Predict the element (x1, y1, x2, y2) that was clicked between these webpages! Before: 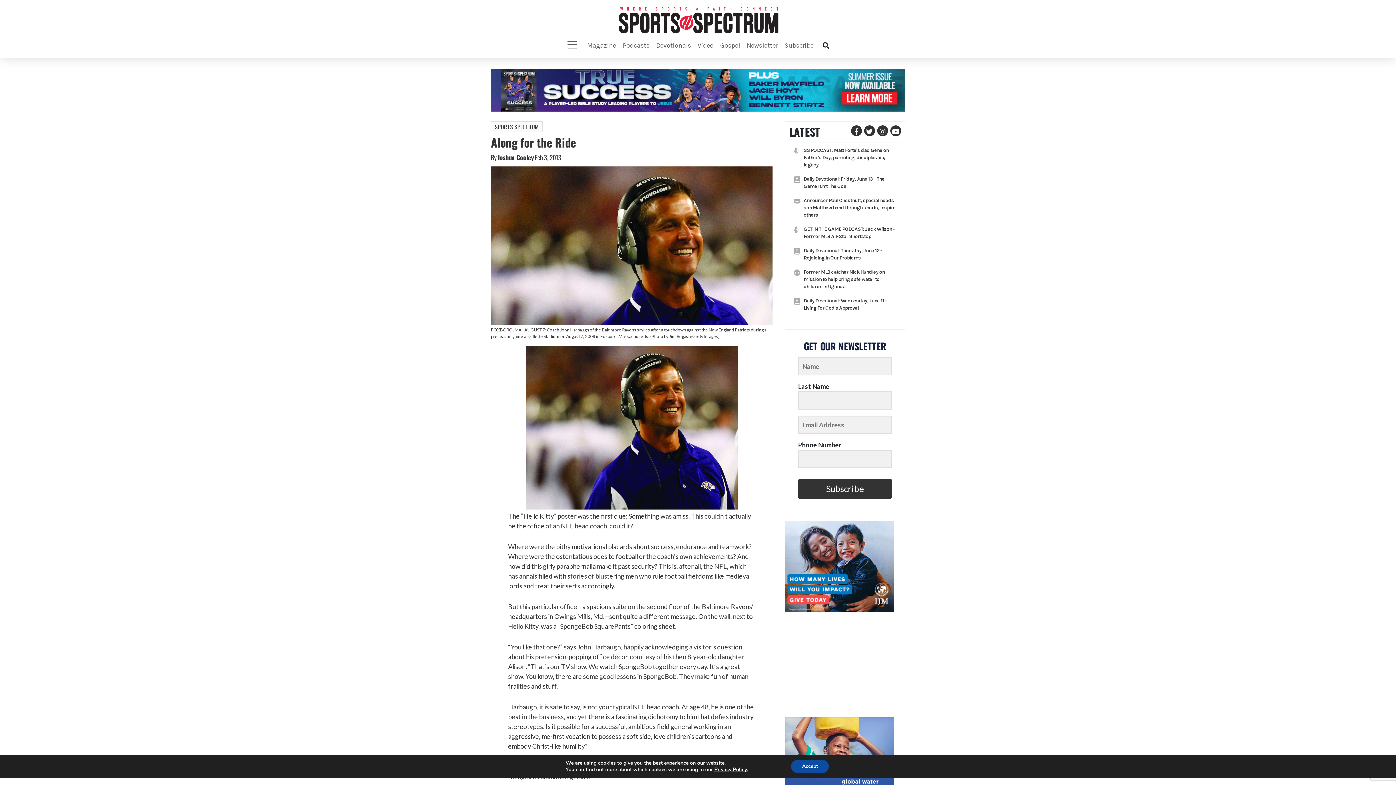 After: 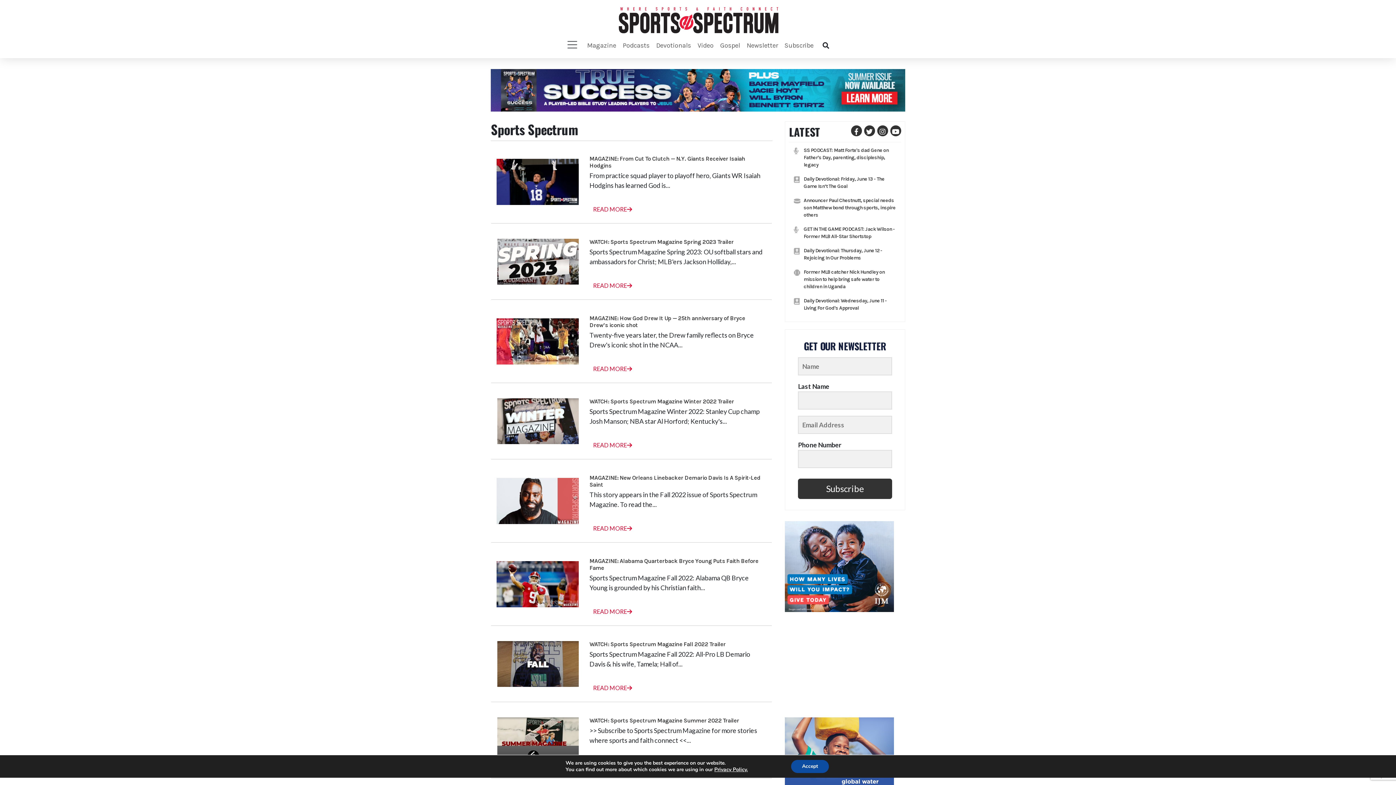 Action: label: SPORTS SPECTRUM bbox: (491, 121, 543, 132)